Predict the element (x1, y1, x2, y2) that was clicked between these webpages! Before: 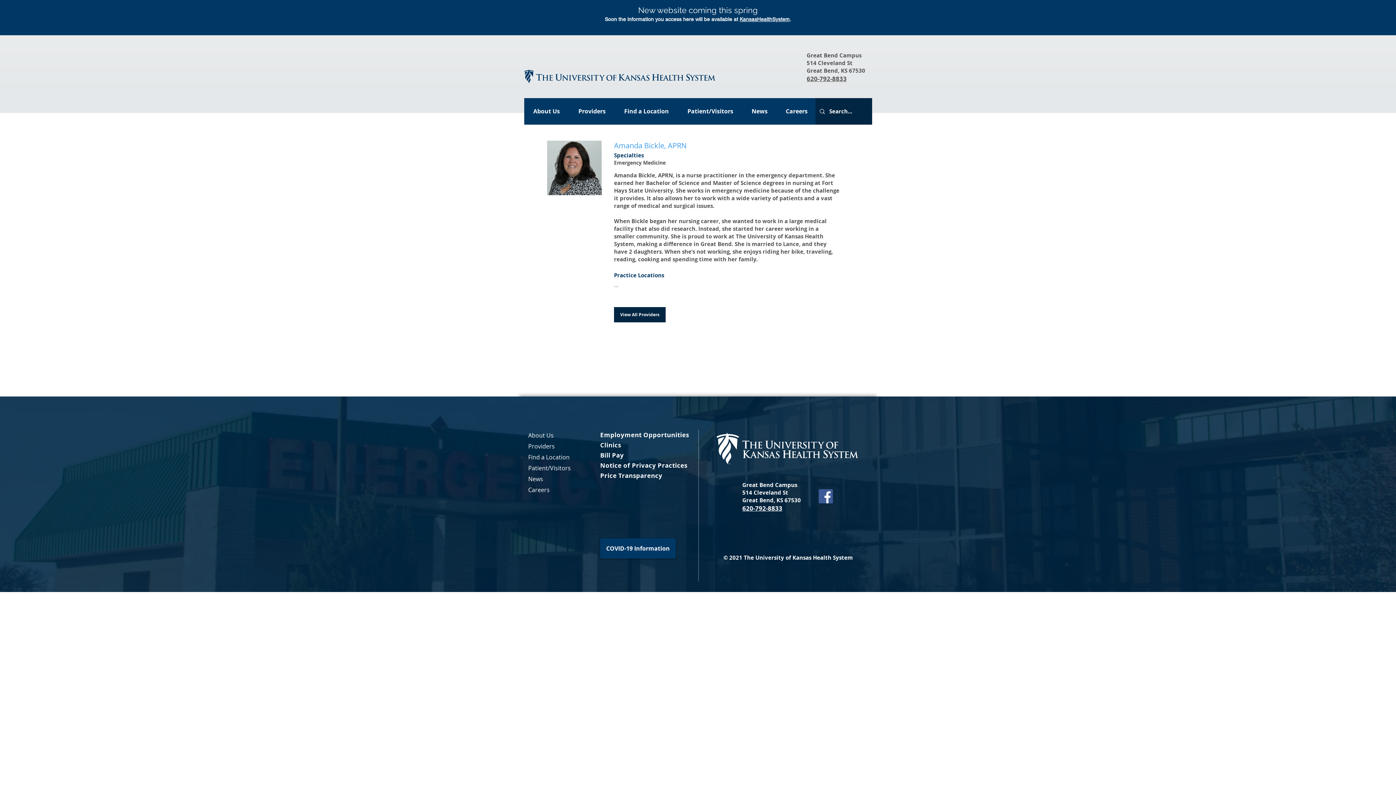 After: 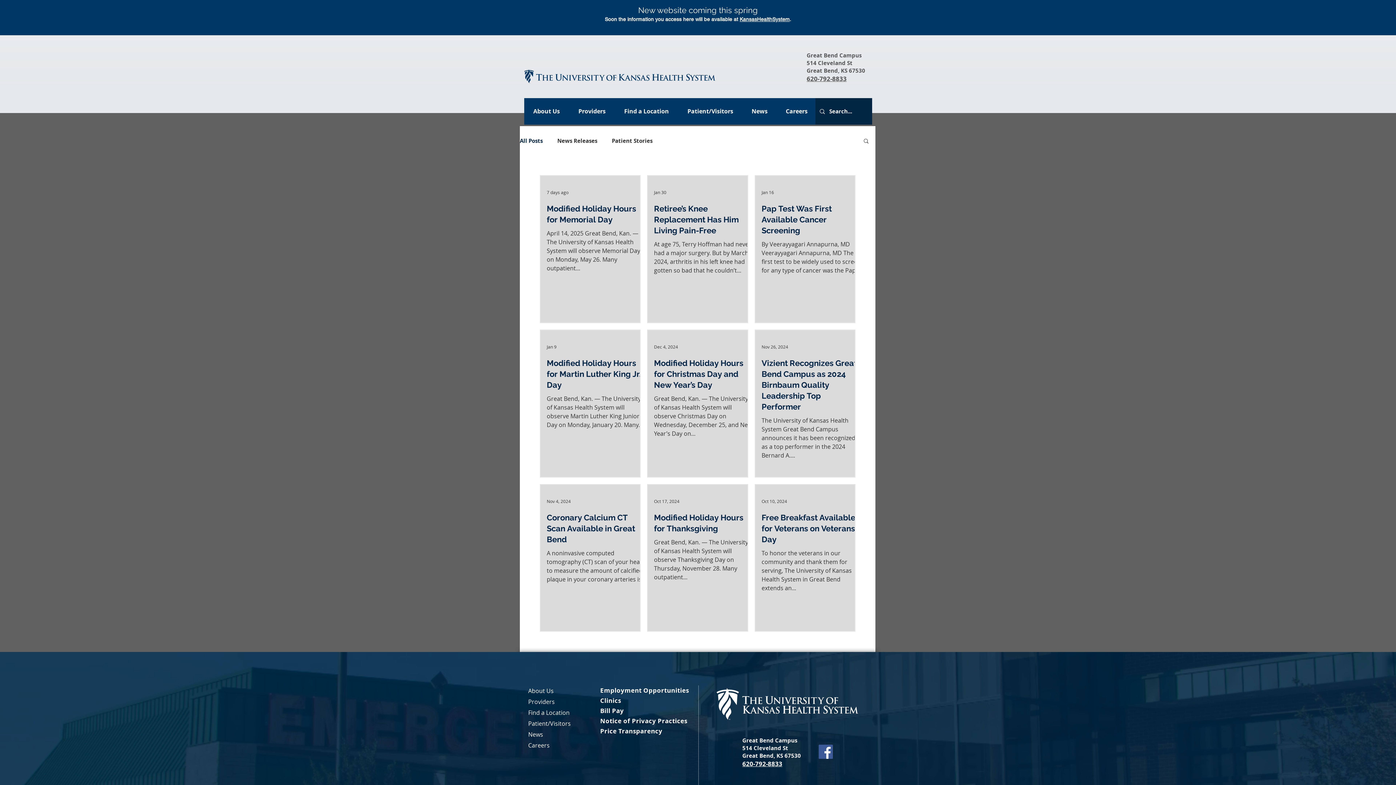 Action: bbox: (528, 473, 612, 484) label: News